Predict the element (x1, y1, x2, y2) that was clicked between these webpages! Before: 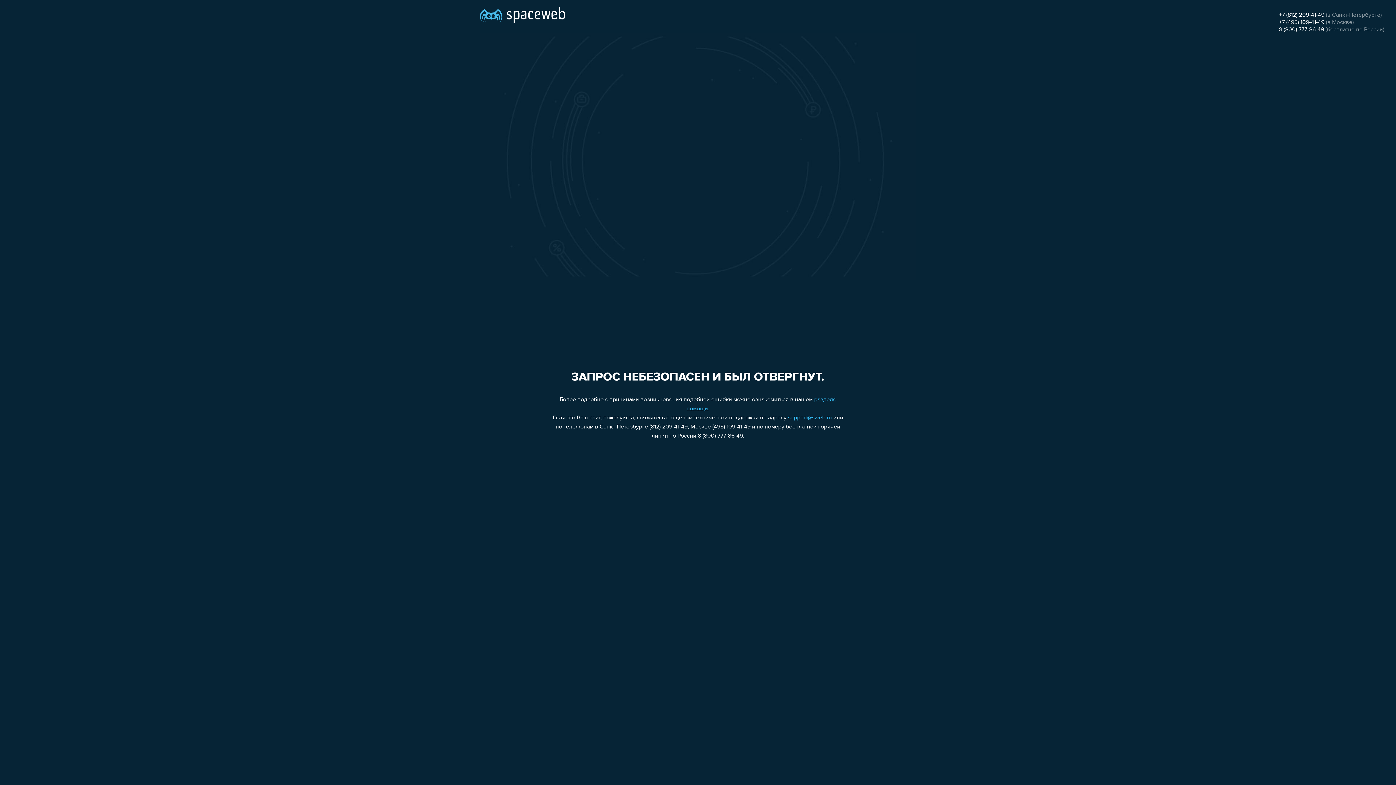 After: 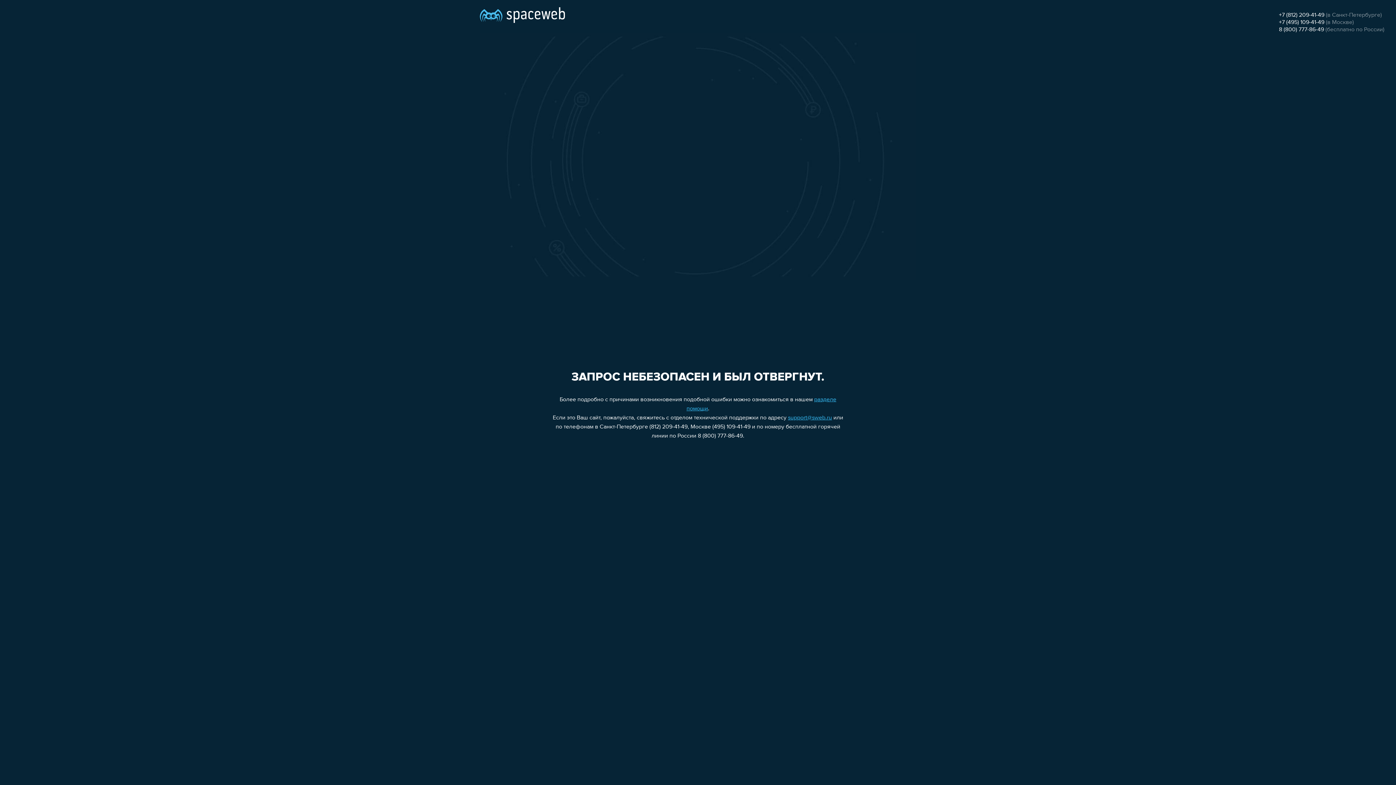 Action: bbox: (1279, 26, 1324, 32) label: 8 (800) 777-86-49